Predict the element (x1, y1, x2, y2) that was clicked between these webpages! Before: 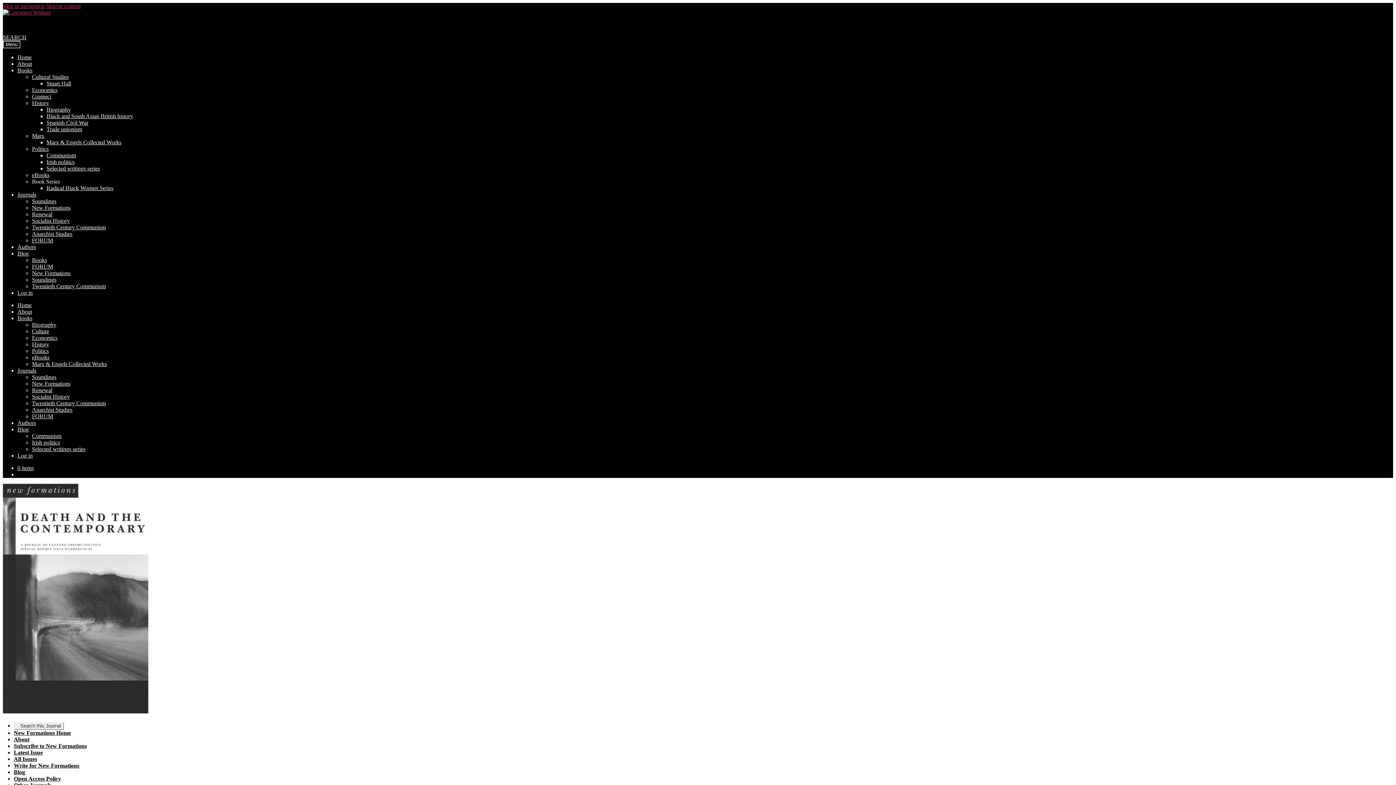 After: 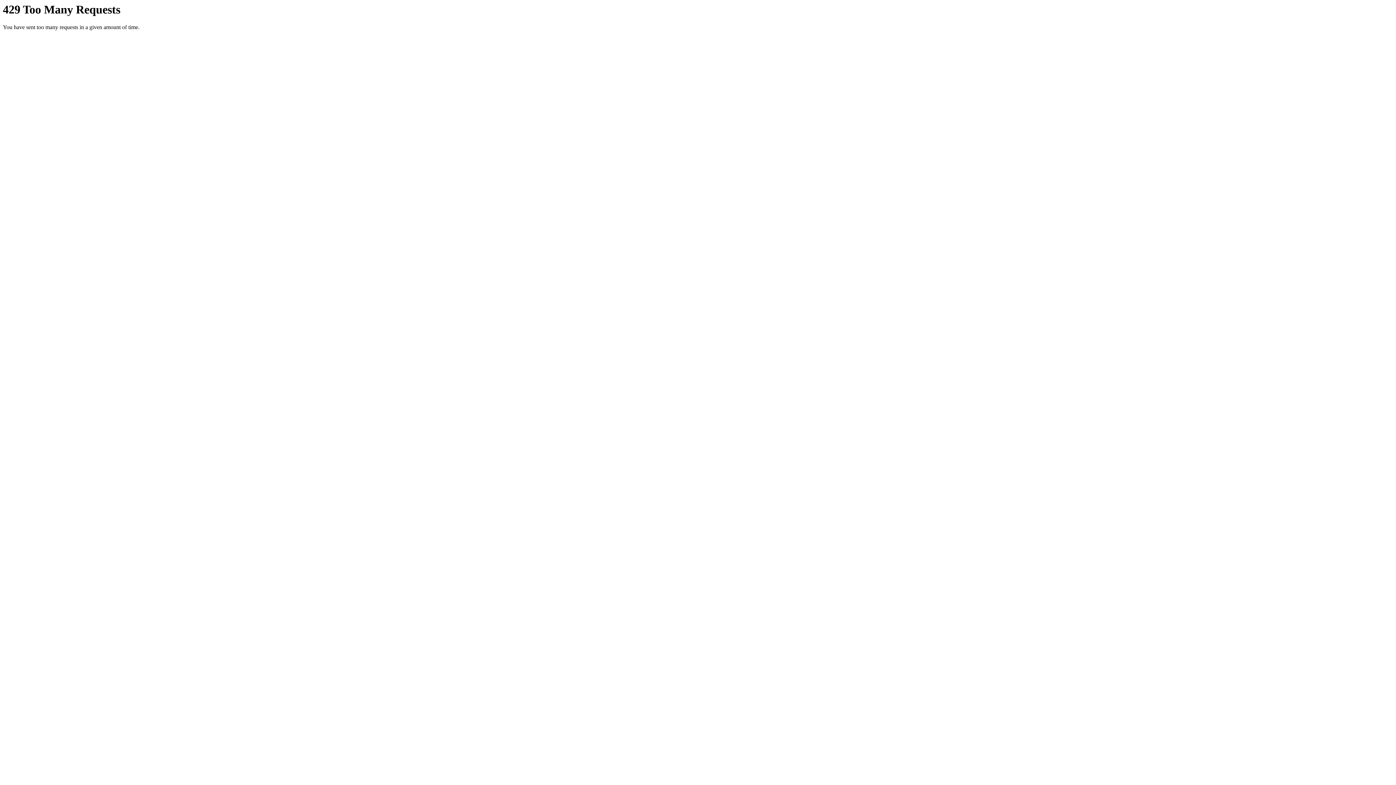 Action: bbox: (32, 145, 48, 152) label: Politics